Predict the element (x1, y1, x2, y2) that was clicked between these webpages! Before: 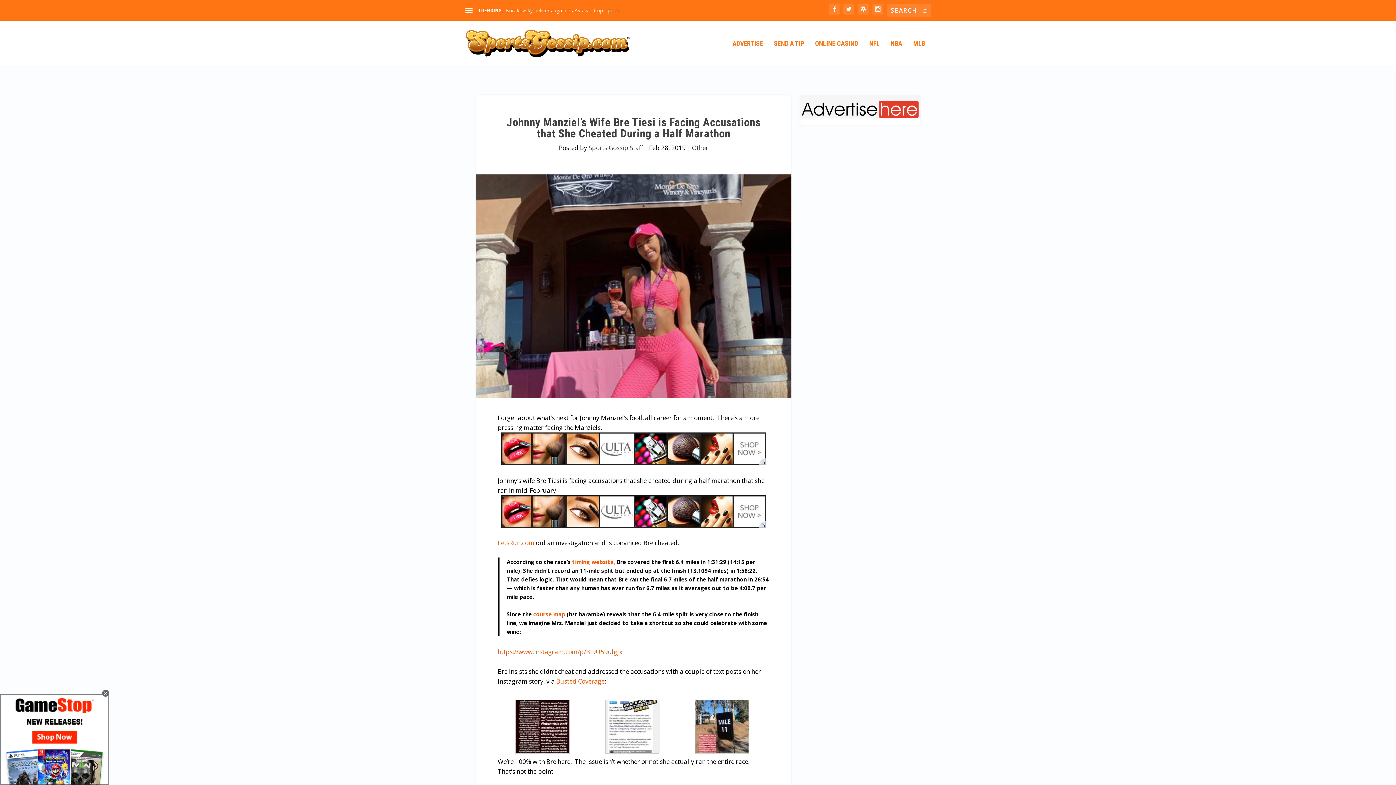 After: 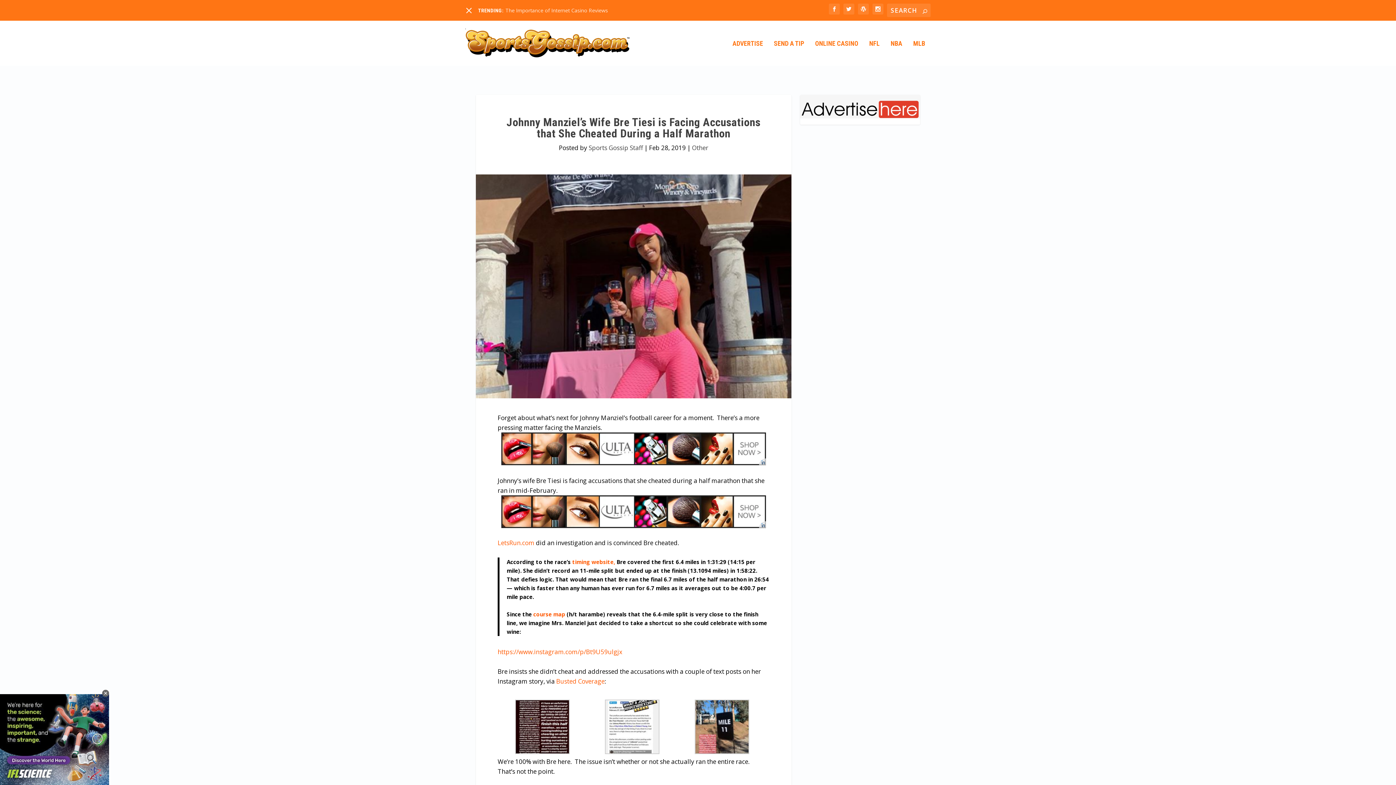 Action: bbox: (465, 6, 472, 14)